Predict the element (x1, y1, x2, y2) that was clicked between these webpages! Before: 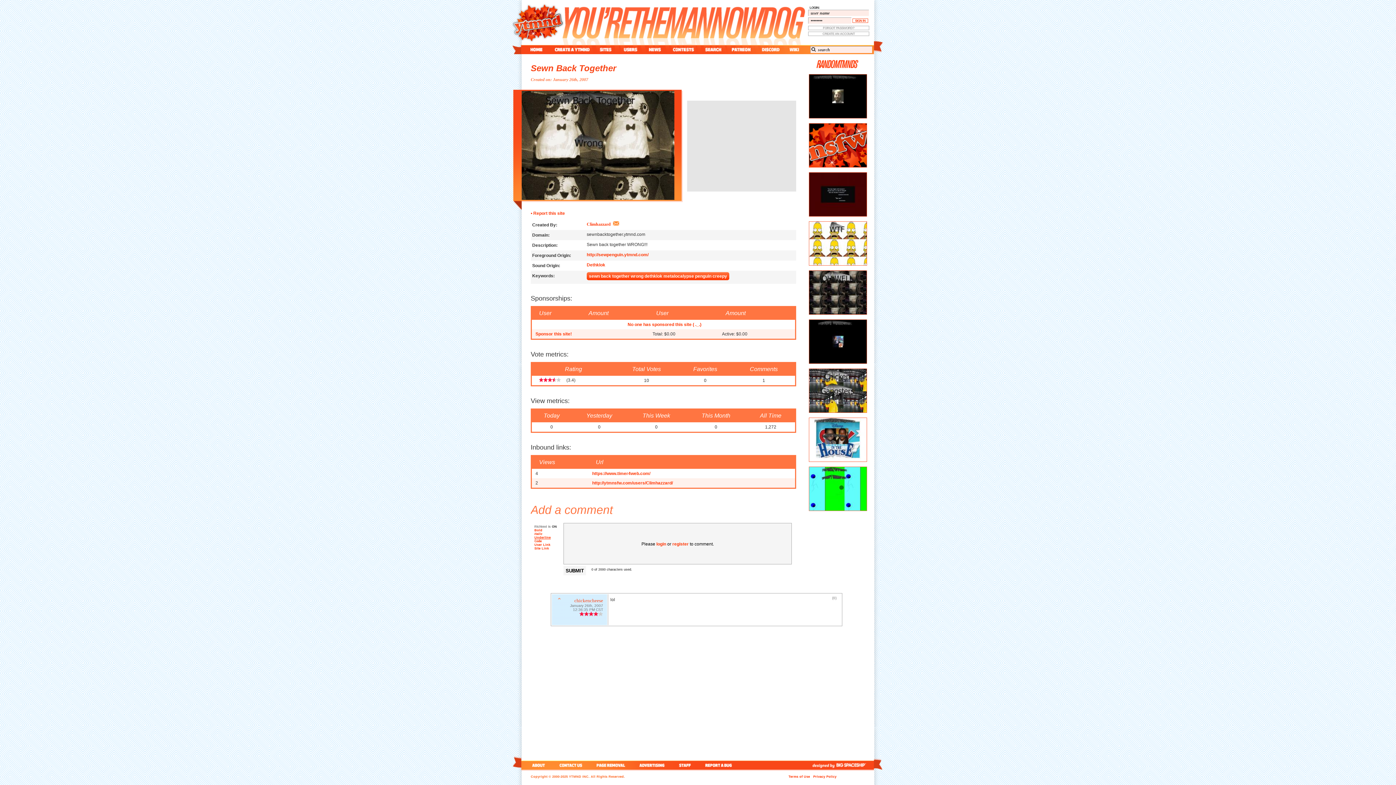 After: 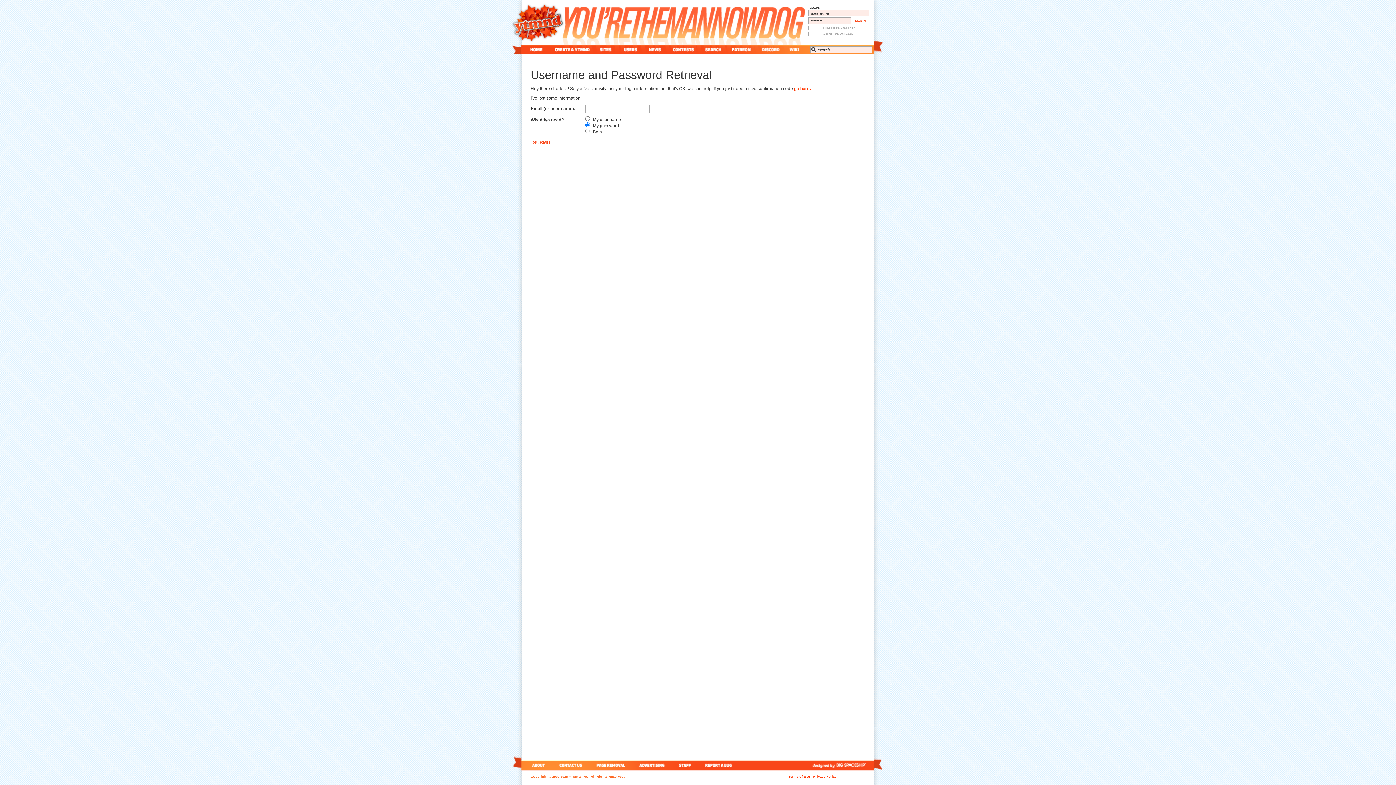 Action: label: FORGOT PASSWORD? bbox: (808, 25, 869, 30)